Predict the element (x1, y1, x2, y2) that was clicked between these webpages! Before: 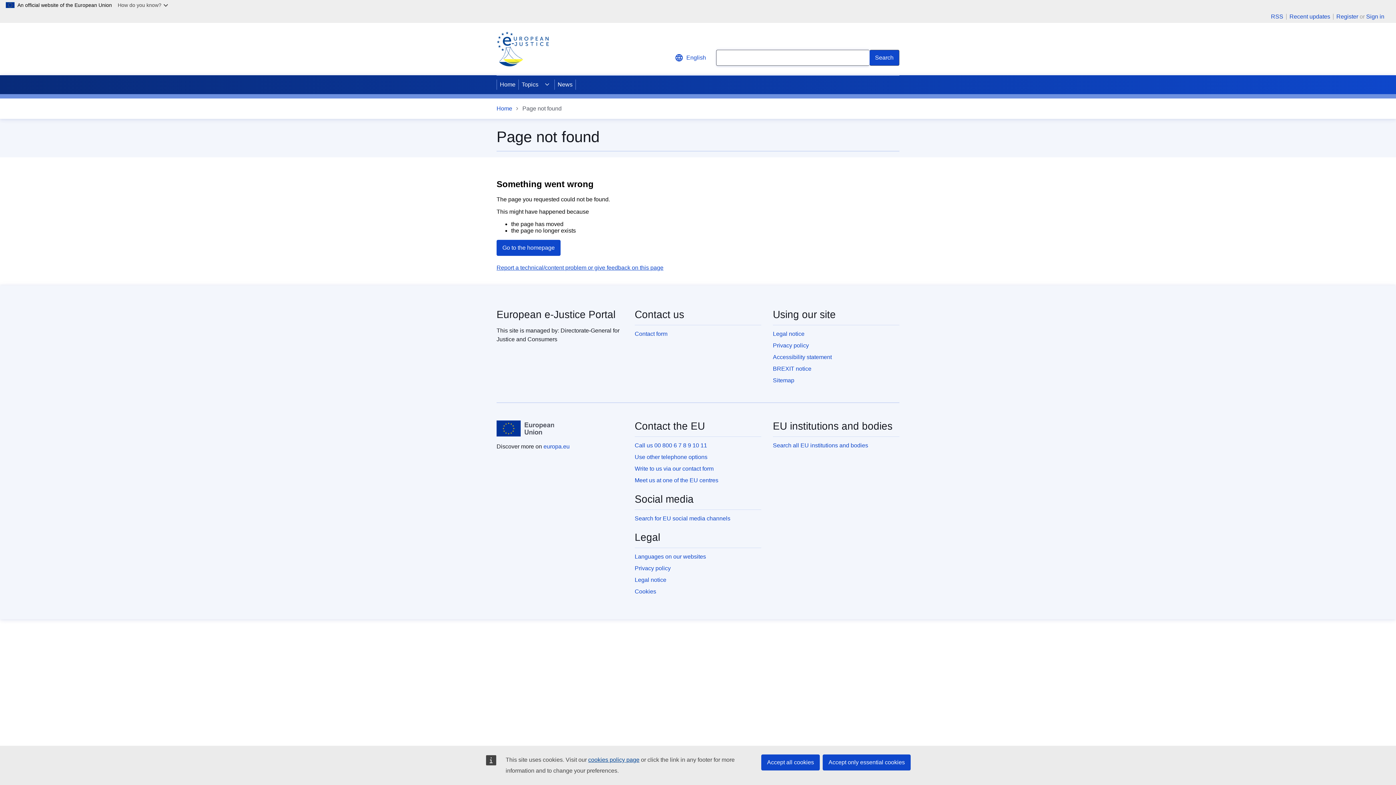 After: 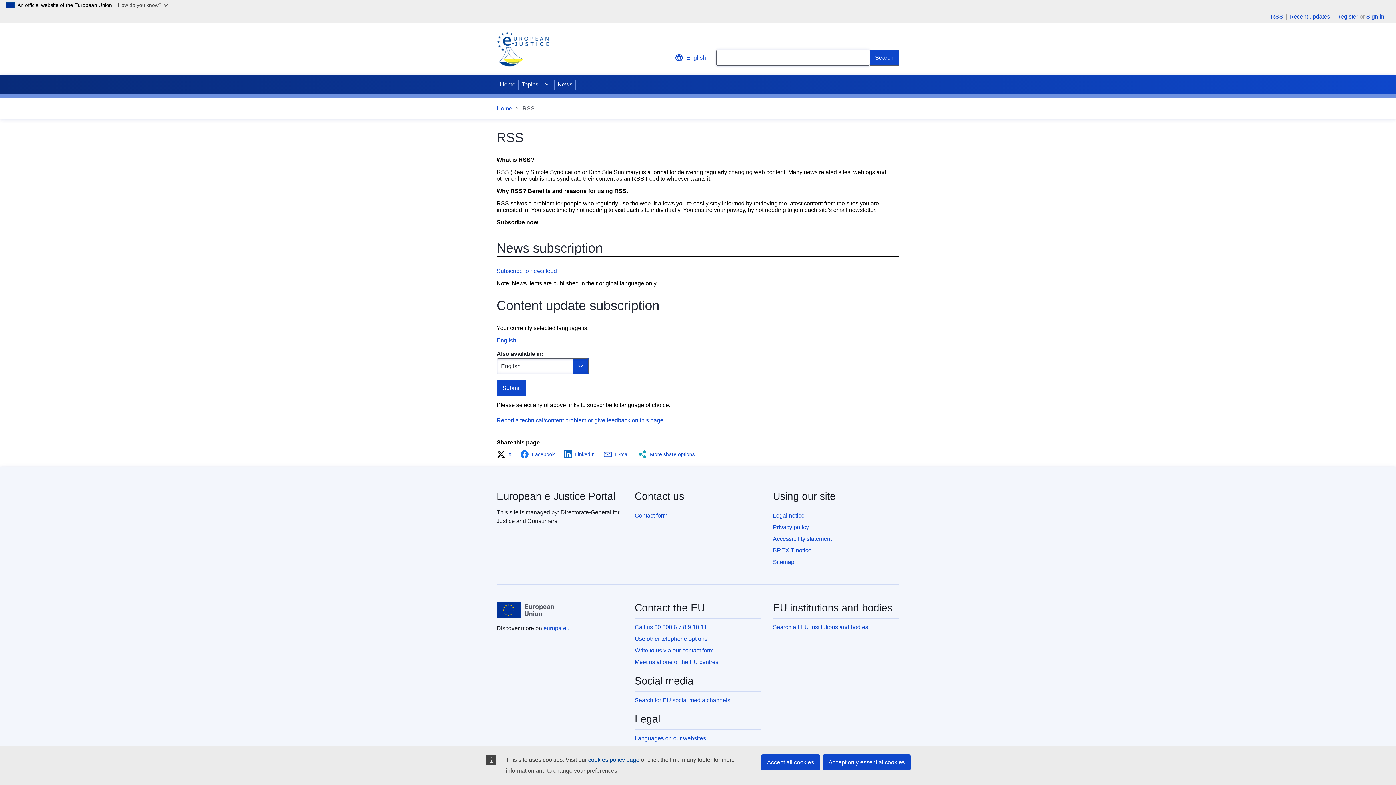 Action: label: RSS bbox: (1268, 13, 1286, 19)